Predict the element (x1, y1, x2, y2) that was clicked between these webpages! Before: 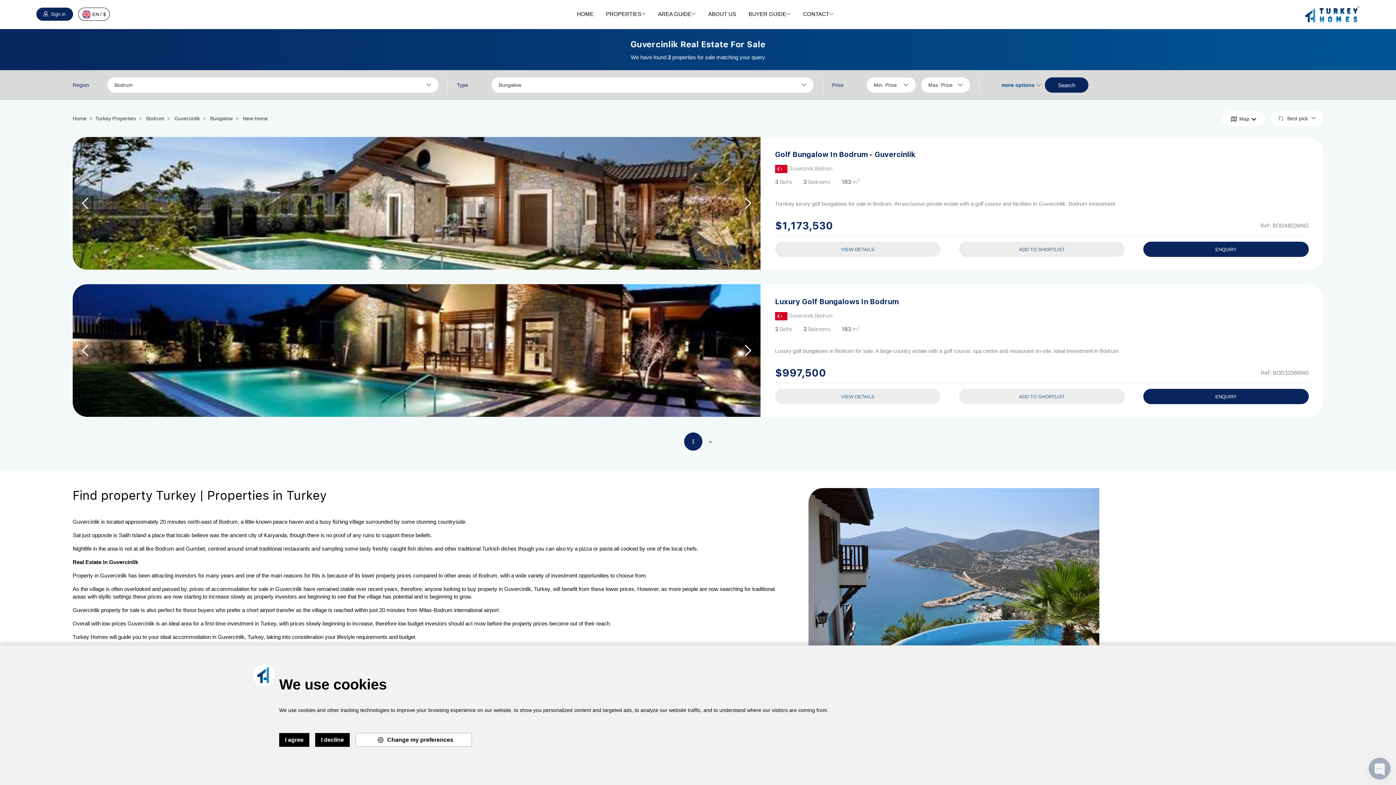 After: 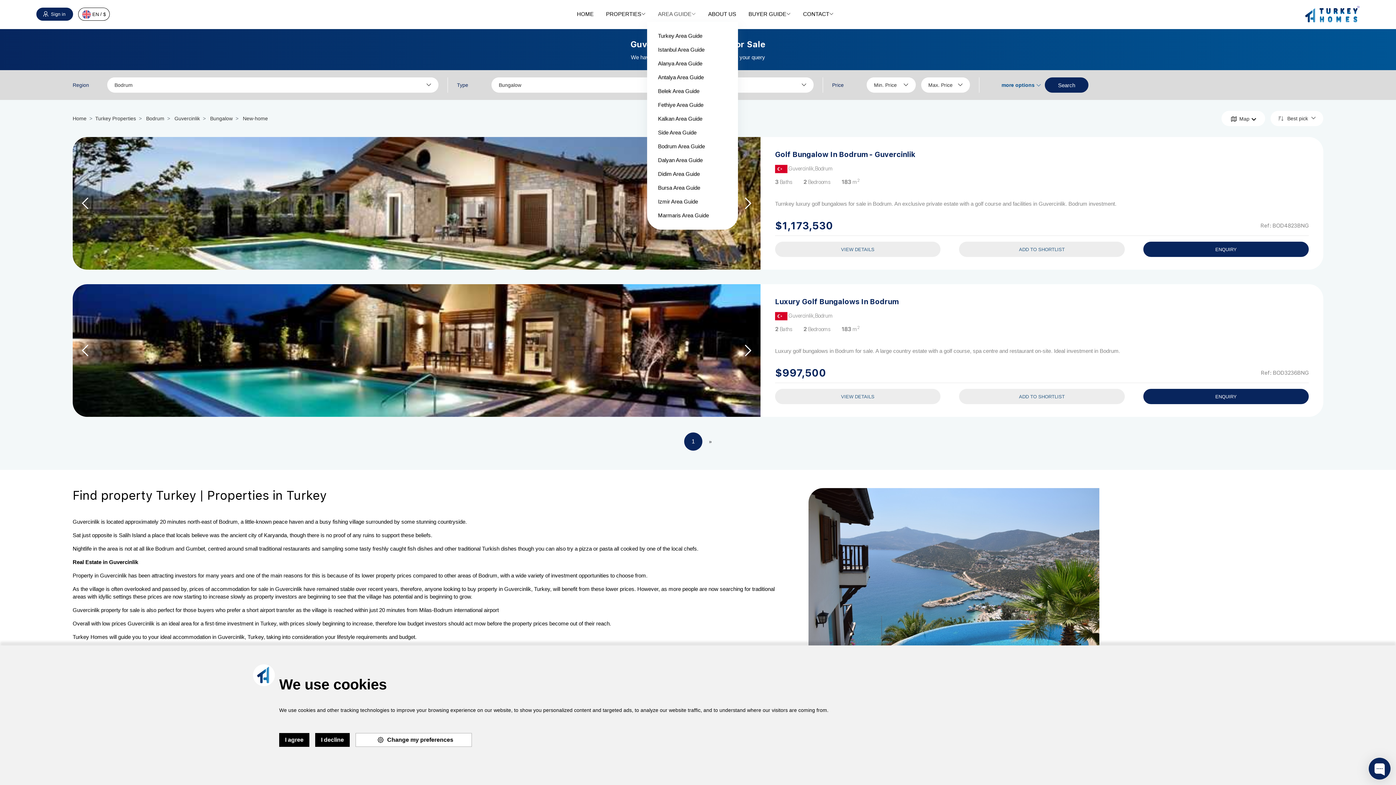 Action: label: AREA GUIDE bbox: (658, 5, 696, 22)